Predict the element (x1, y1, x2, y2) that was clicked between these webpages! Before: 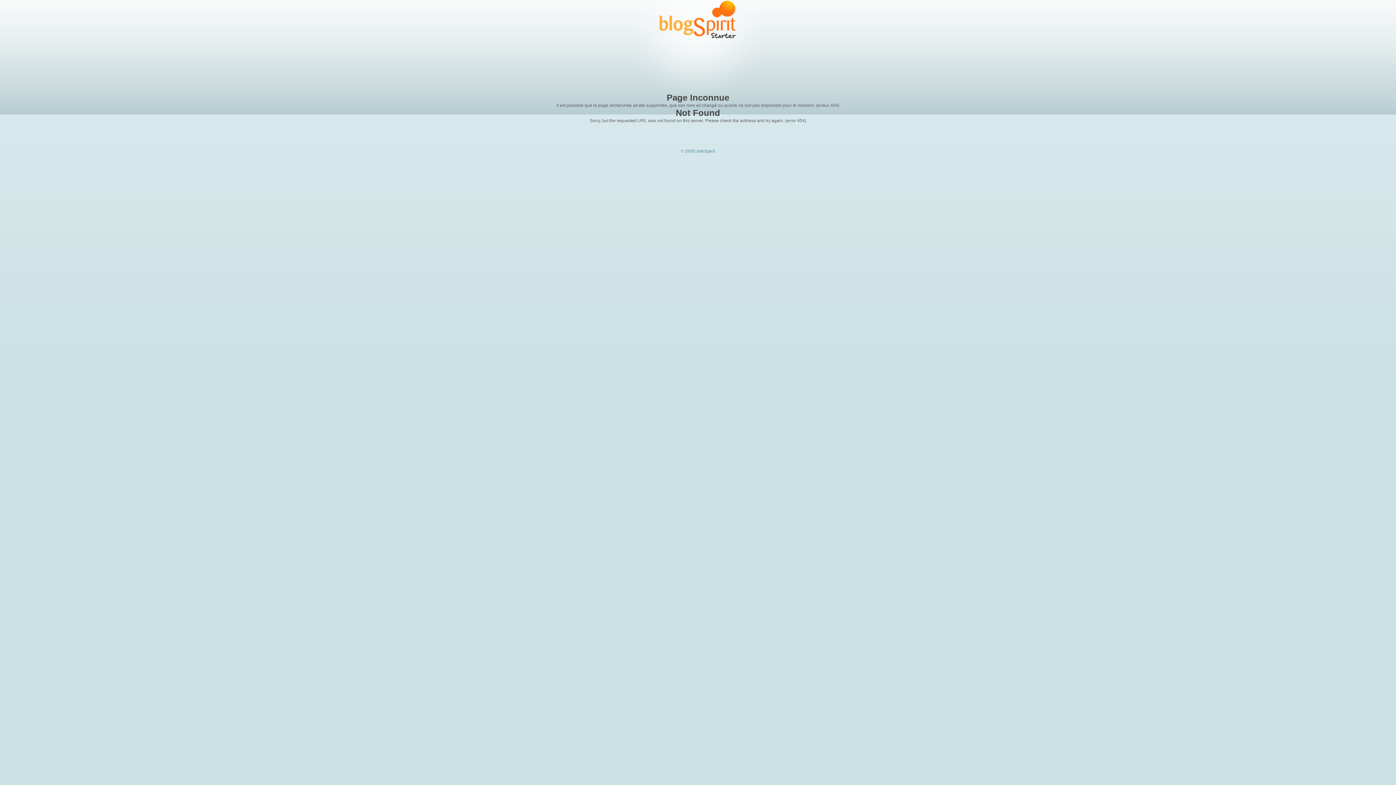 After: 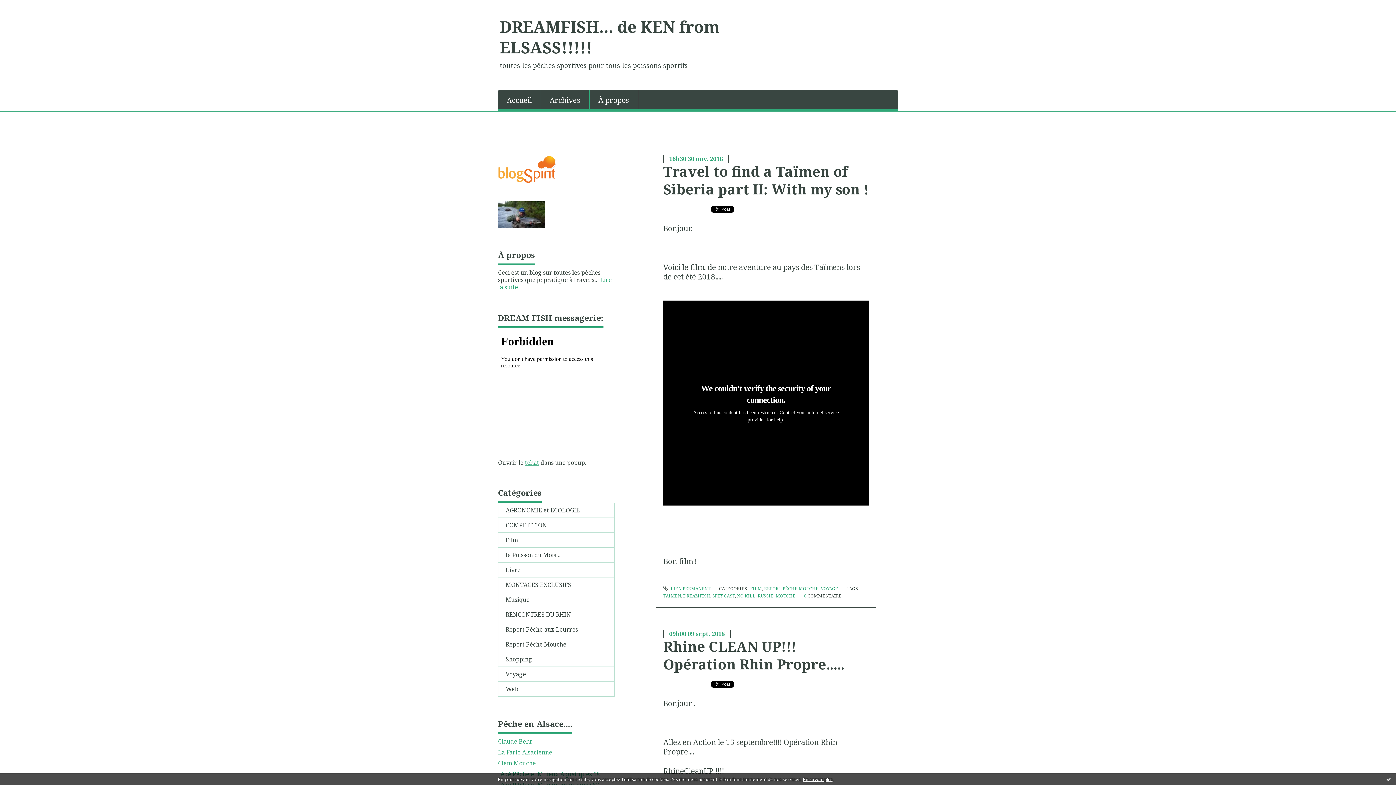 Action: bbox: (659, 34, 736, 39)